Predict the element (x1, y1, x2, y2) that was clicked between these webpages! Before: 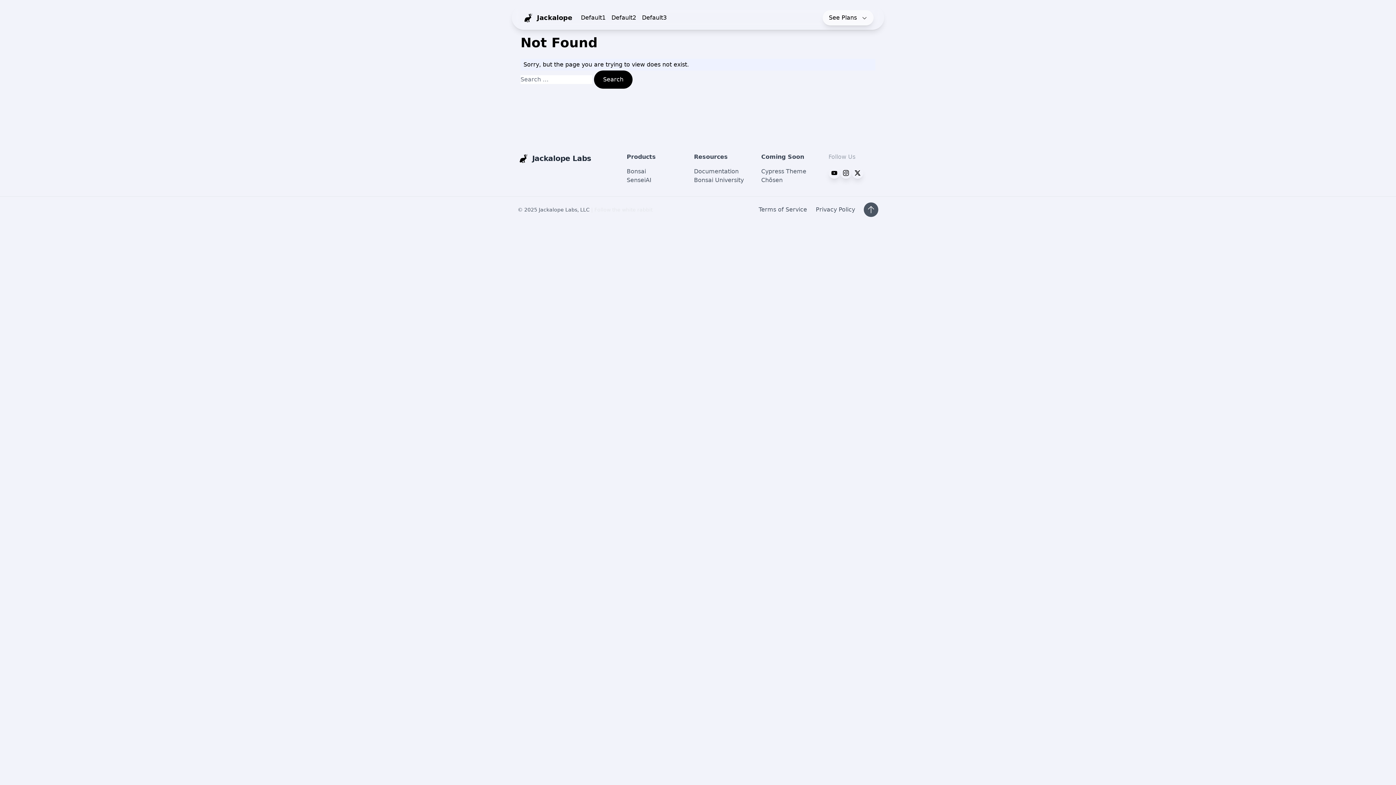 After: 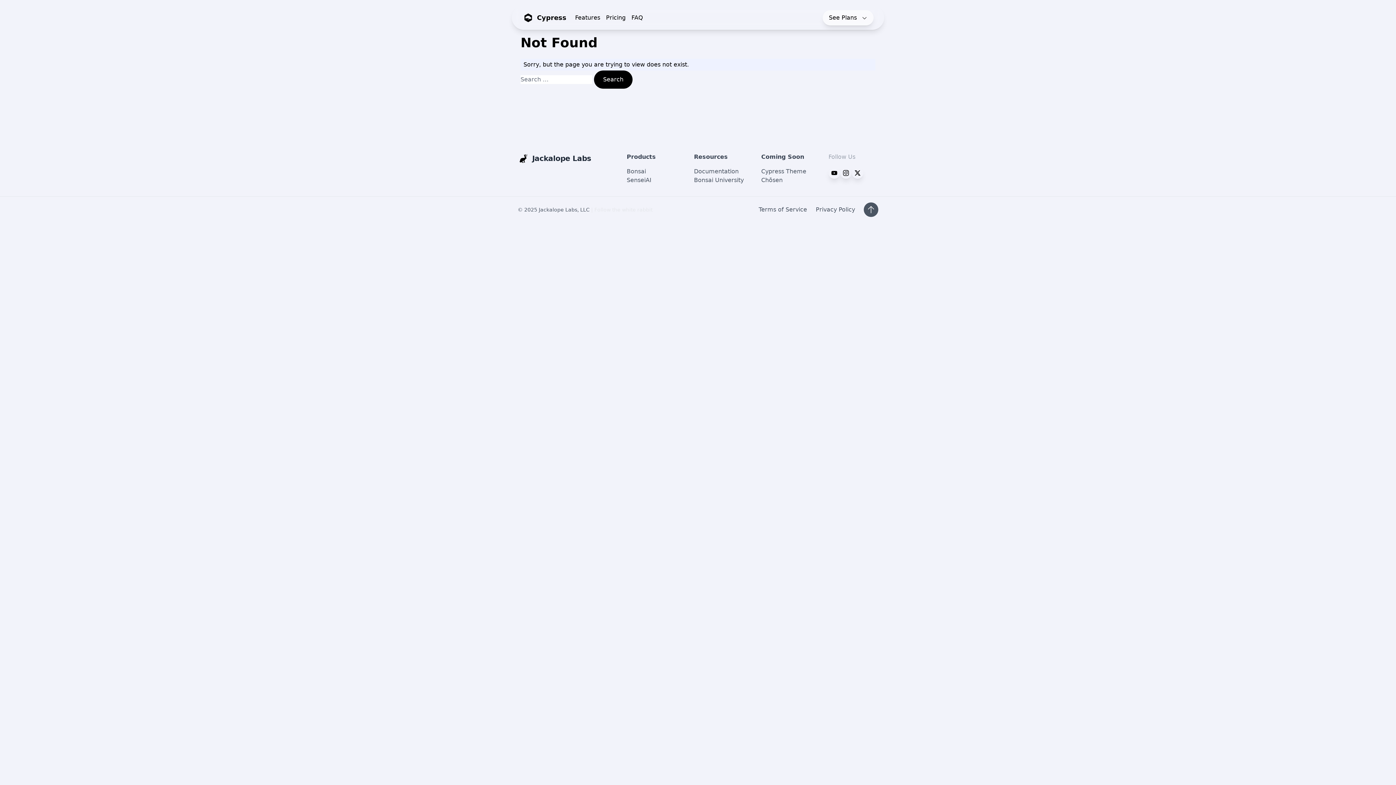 Action: bbox: (761, 167, 811, 176) label: Cypress Theme